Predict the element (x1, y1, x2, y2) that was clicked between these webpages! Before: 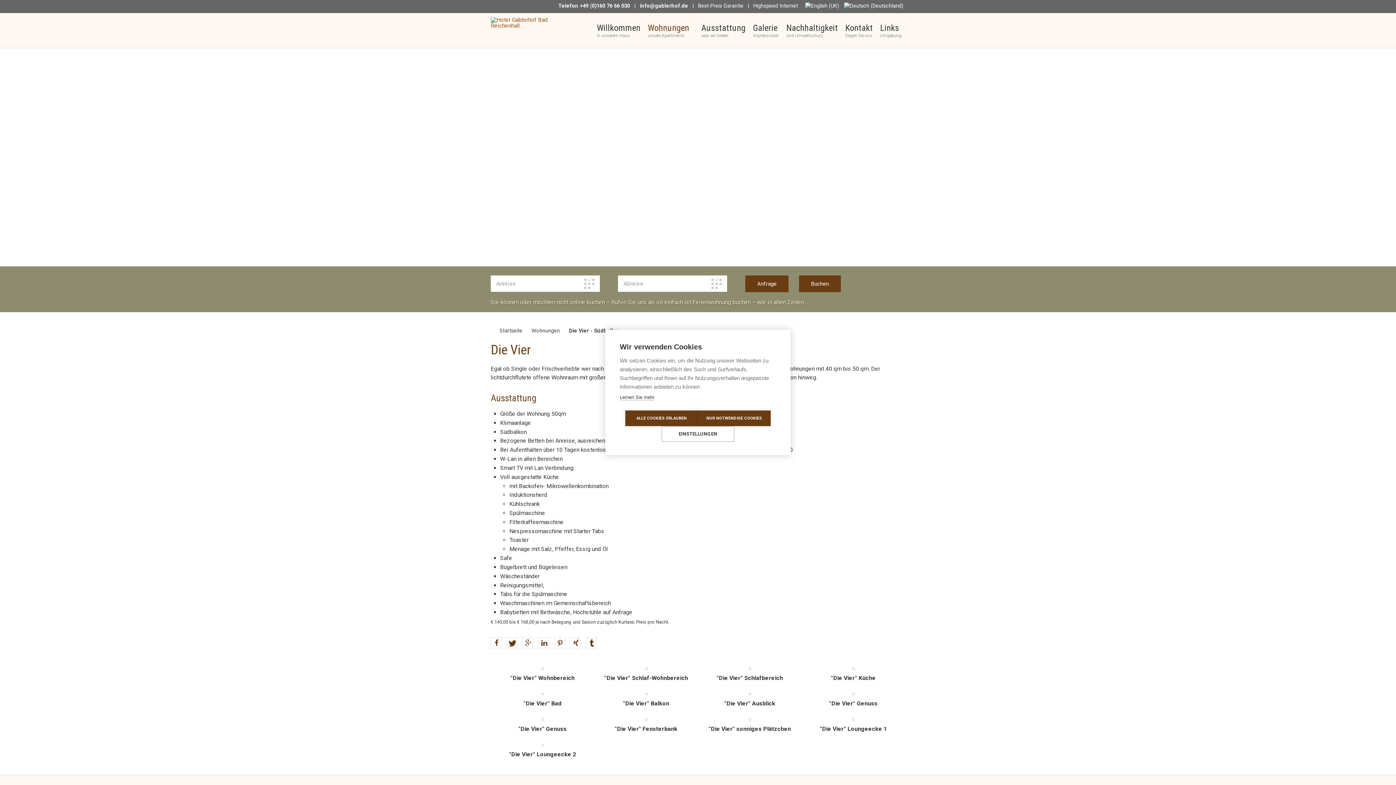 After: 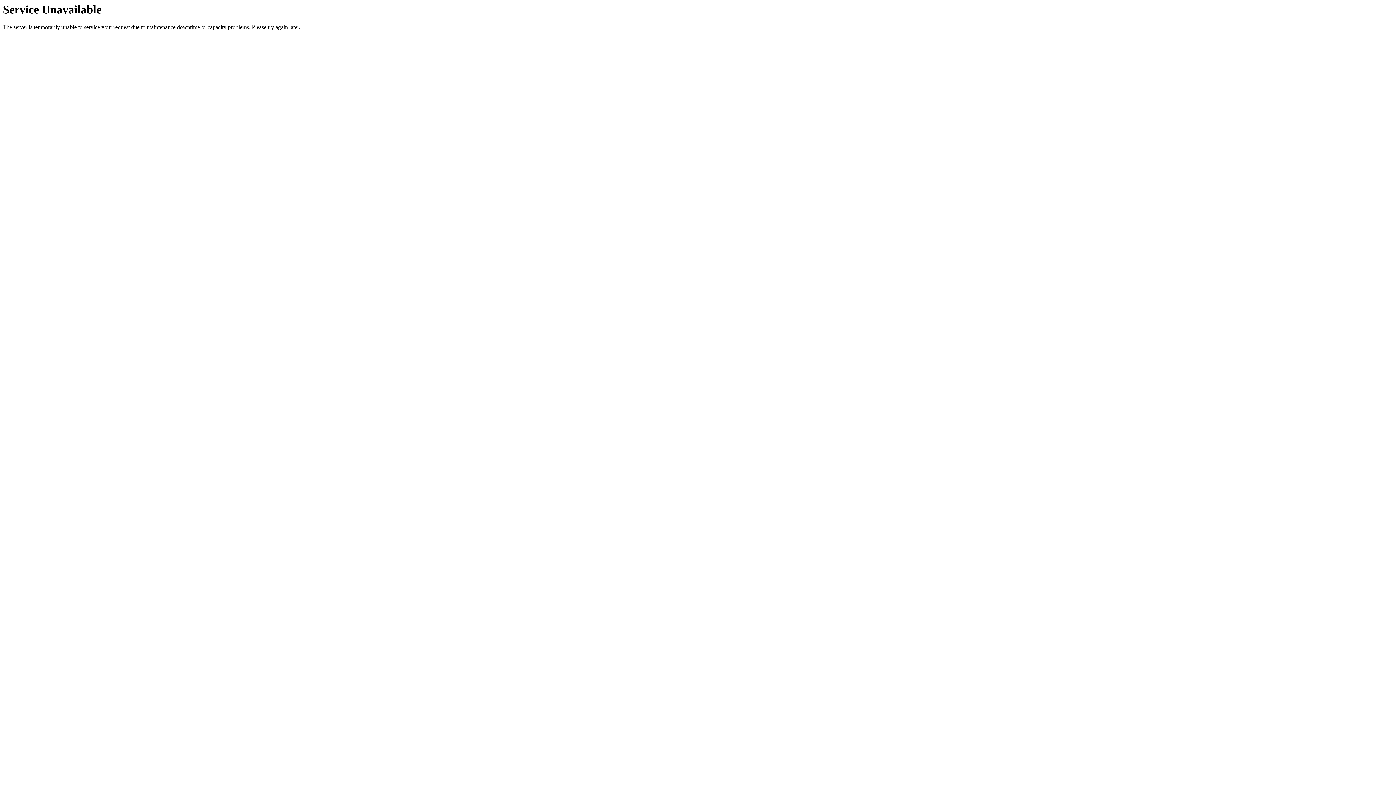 Action: bbox: (645, 715, 647, 722)